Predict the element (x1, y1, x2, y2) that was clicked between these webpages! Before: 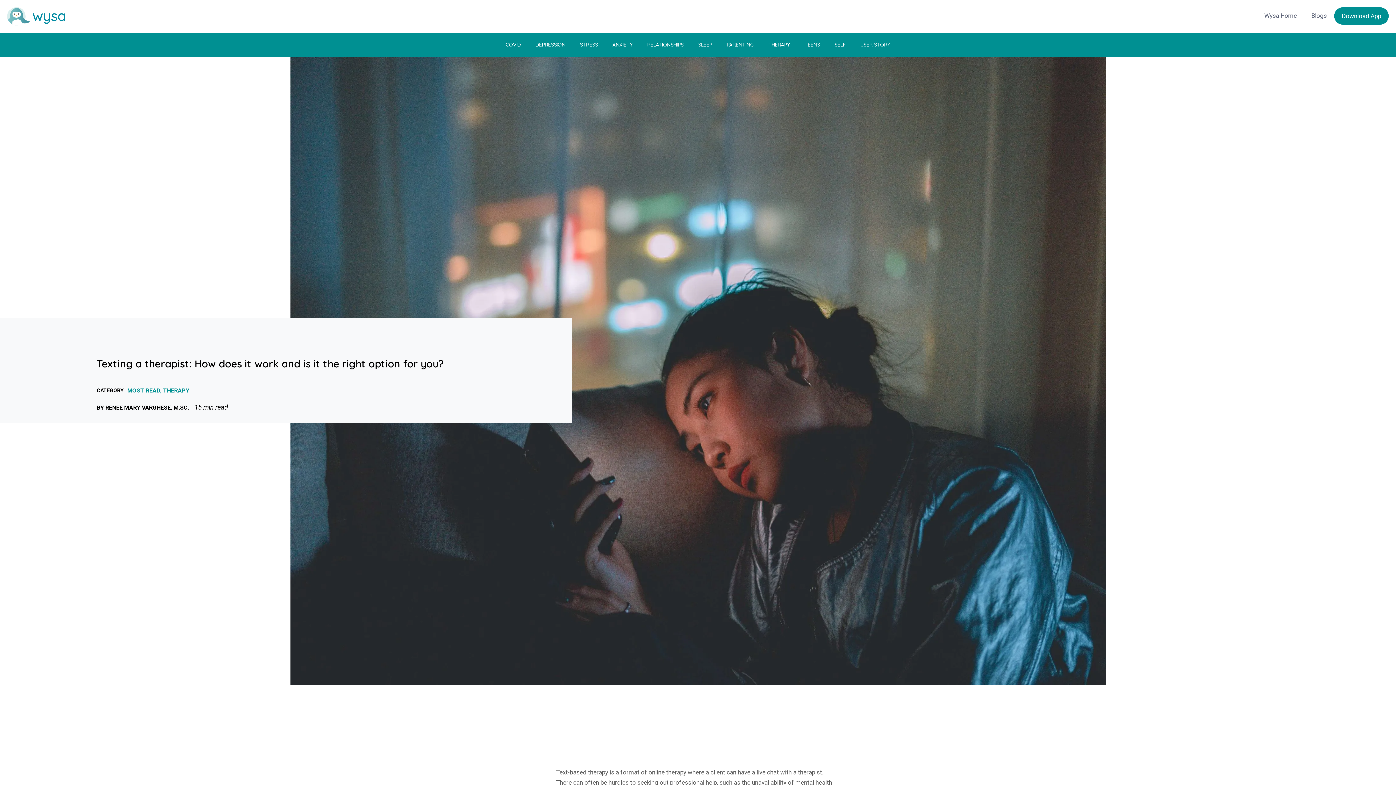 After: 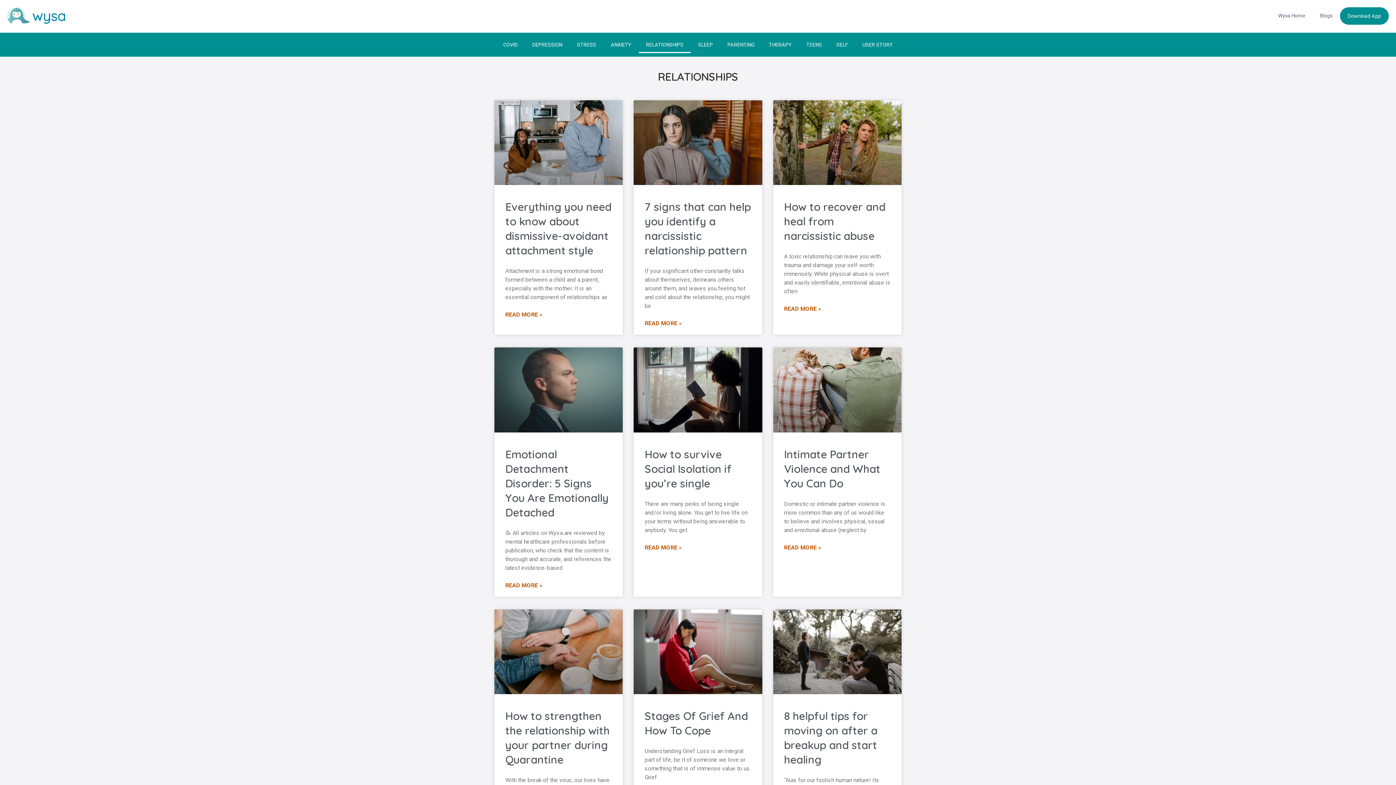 Action: label: RELATIONSHIPS bbox: (640, 36, 691, 53)